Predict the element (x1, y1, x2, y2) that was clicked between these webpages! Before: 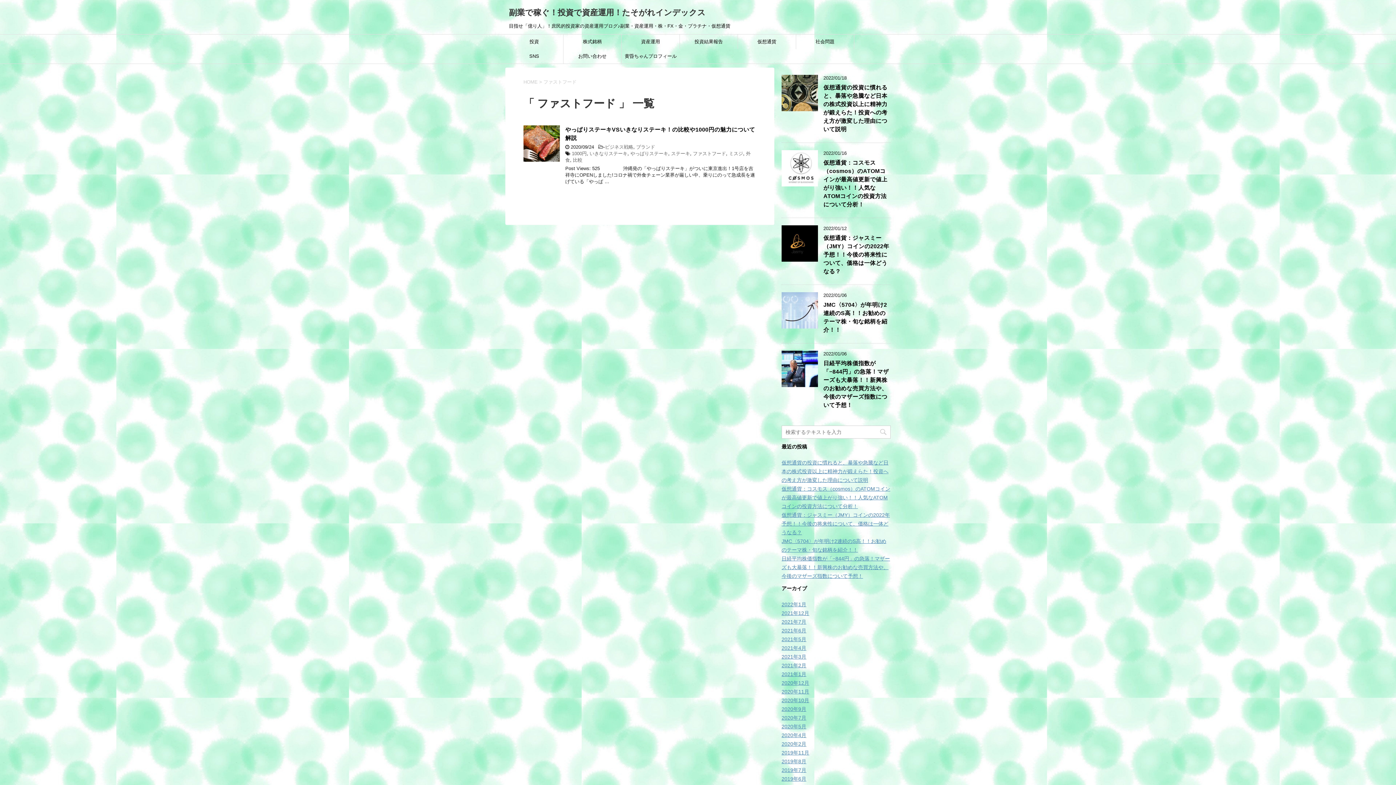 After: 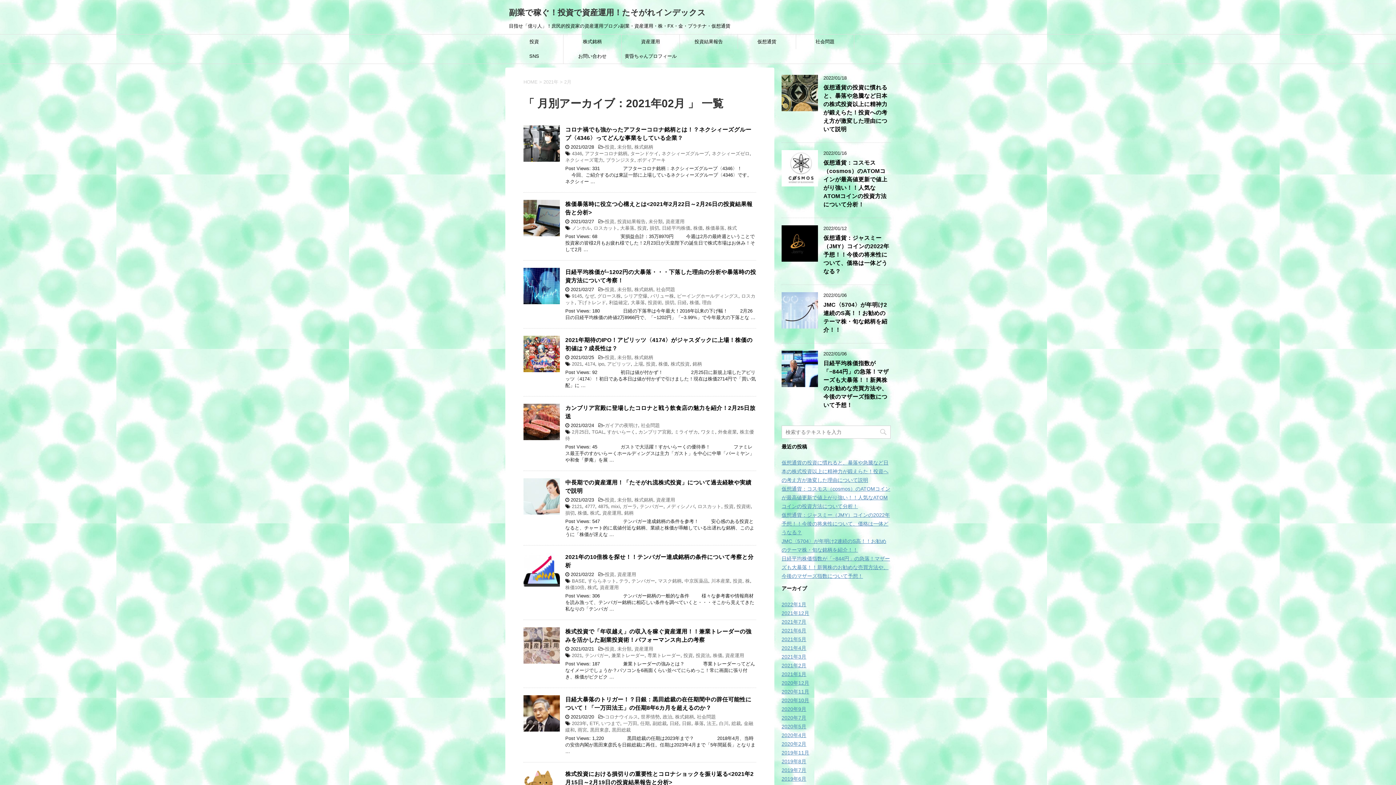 Action: label: 2021年2月 bbox: (781, 662, 806, 668)